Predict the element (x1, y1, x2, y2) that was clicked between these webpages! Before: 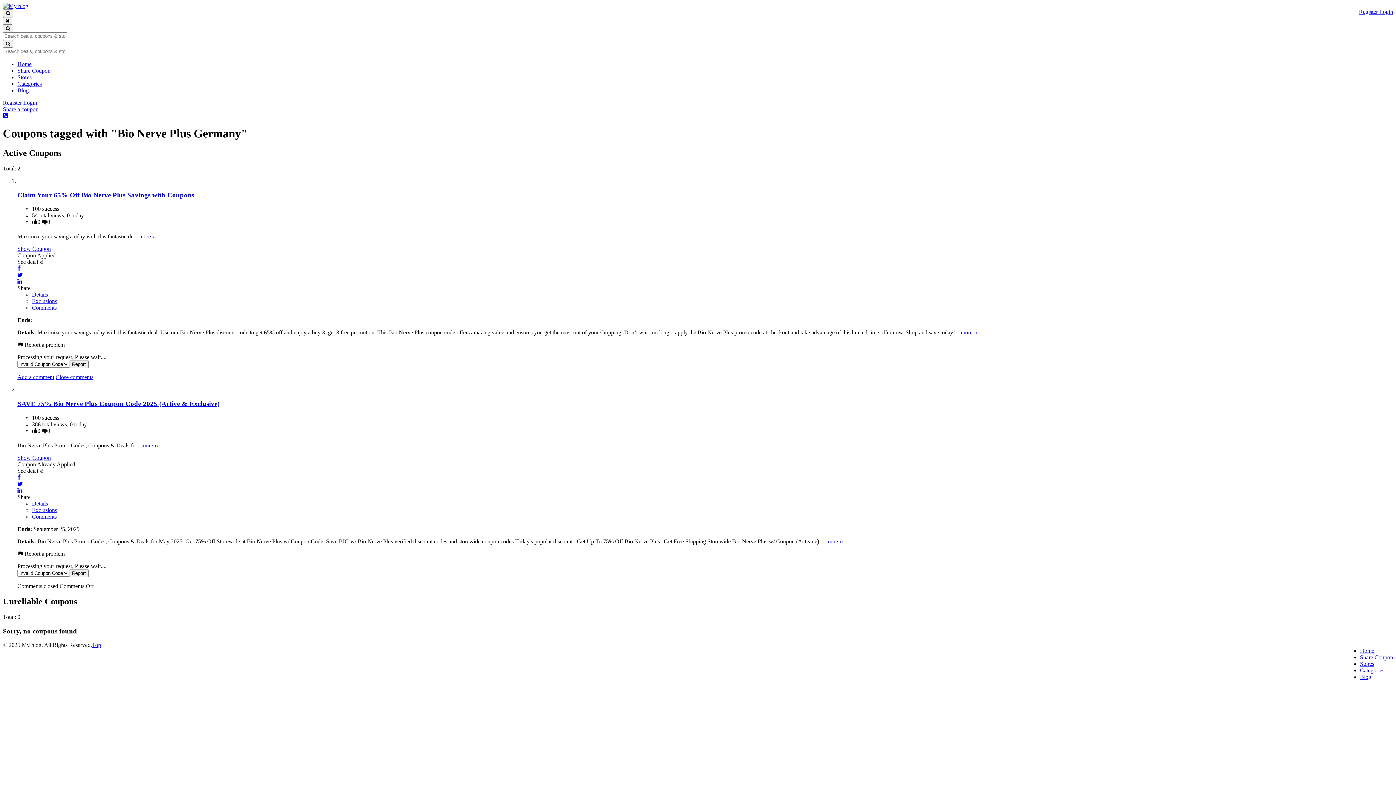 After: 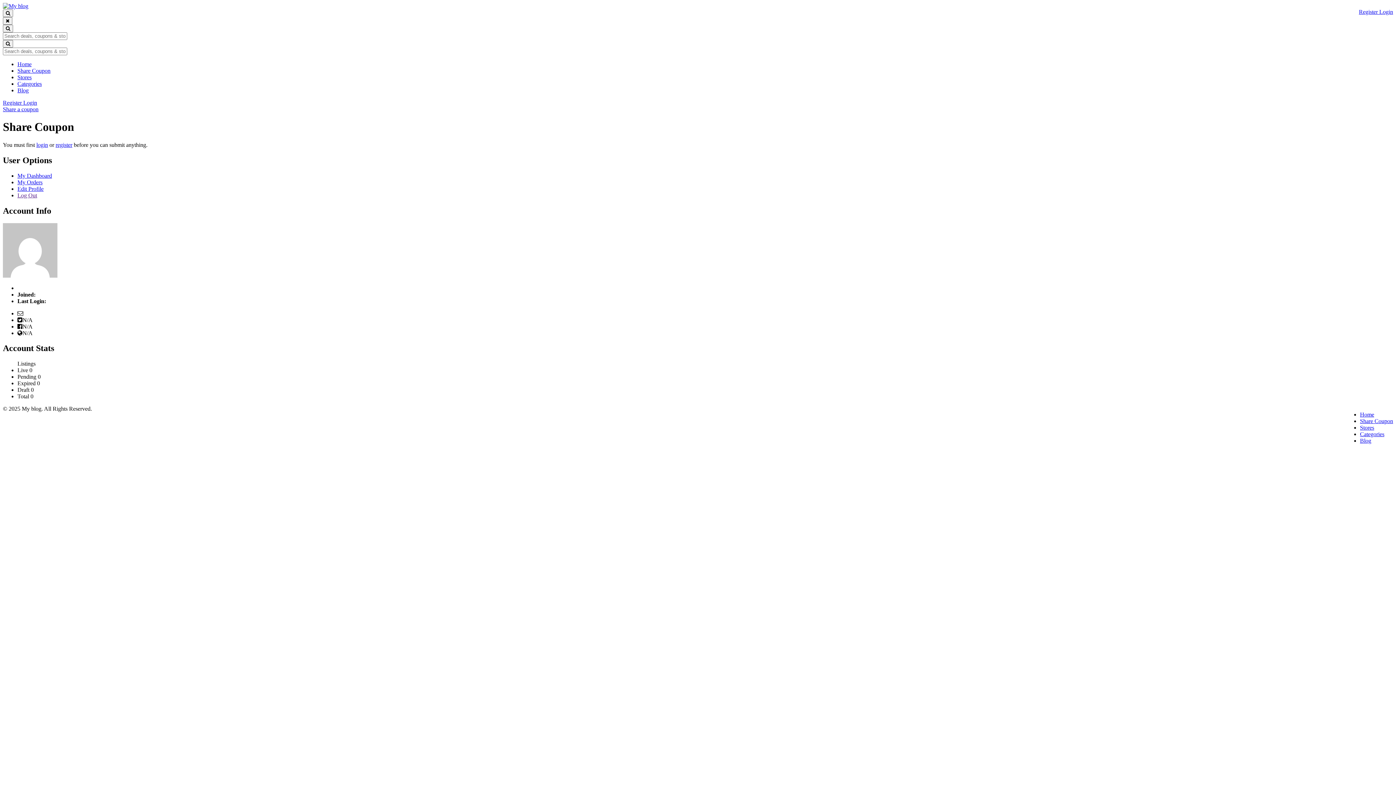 Action: label: Share a coupon bbox: (2, 106, 38, 112)